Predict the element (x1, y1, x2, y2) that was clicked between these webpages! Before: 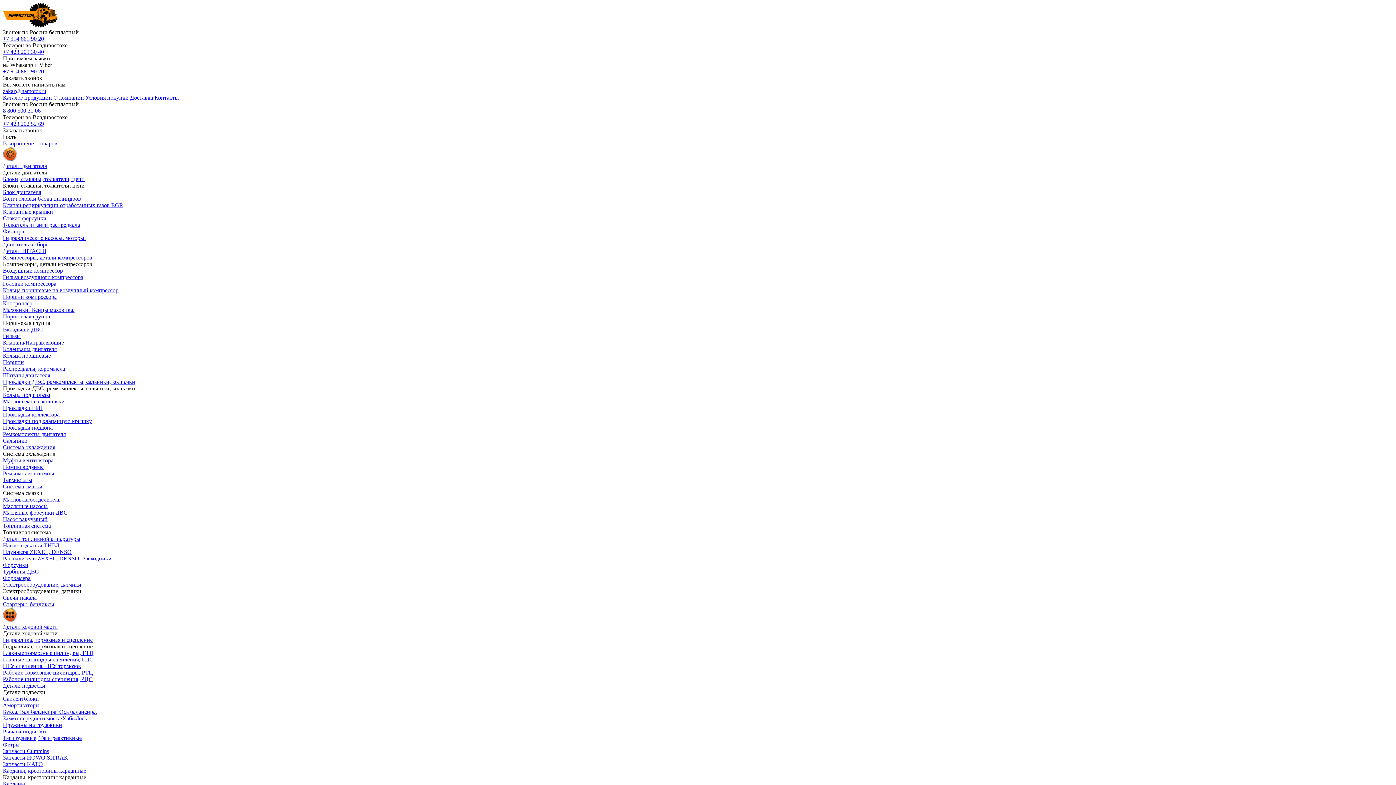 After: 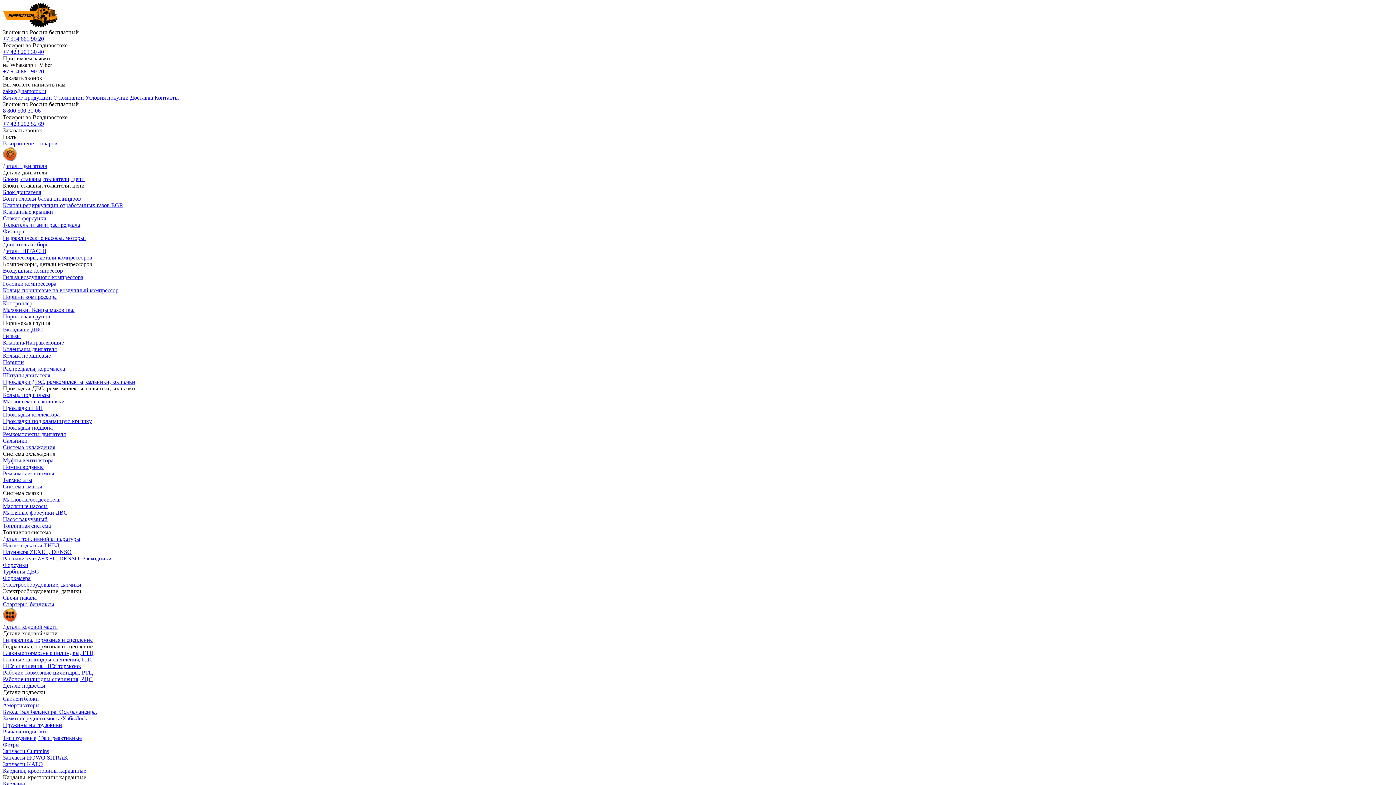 Action: label: Гильзы bbox: (2, 333, 20, 339)